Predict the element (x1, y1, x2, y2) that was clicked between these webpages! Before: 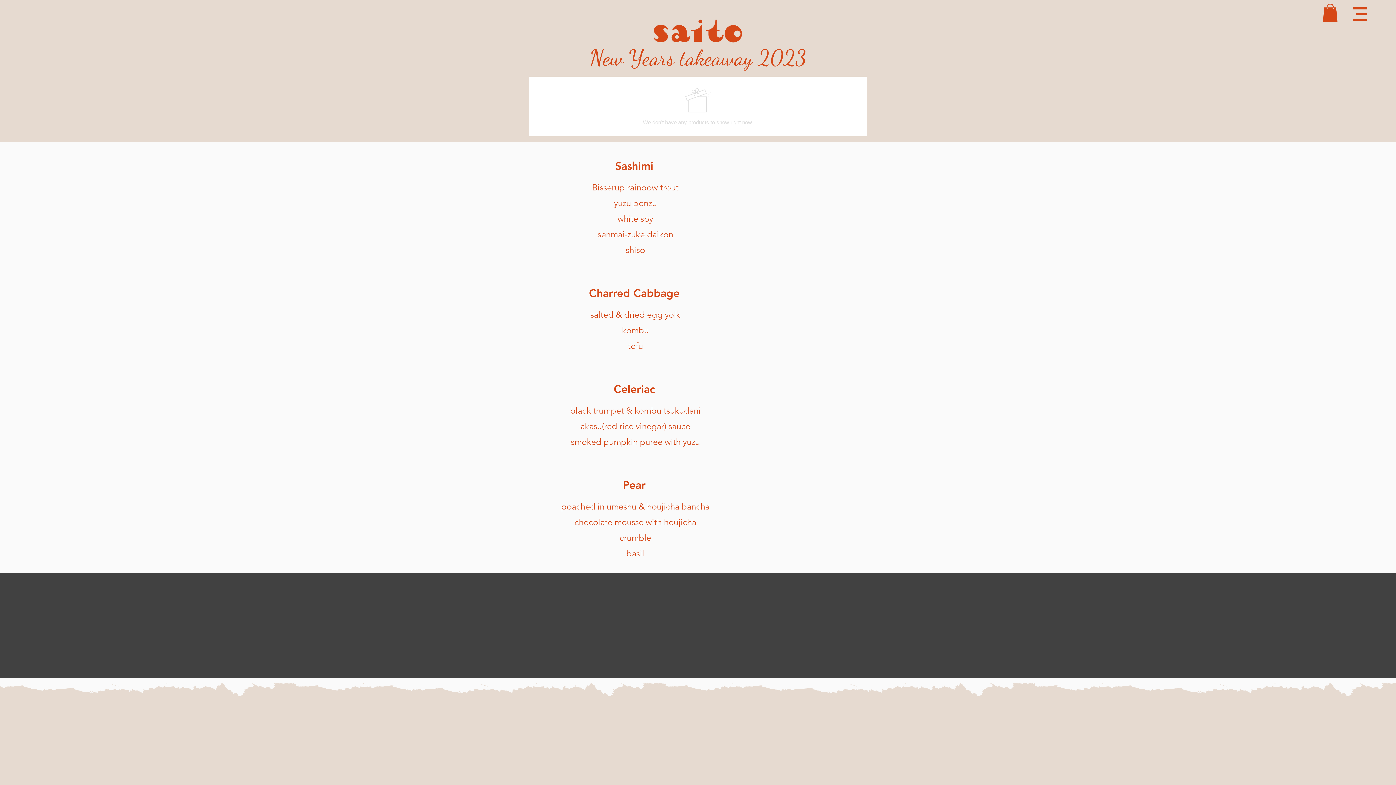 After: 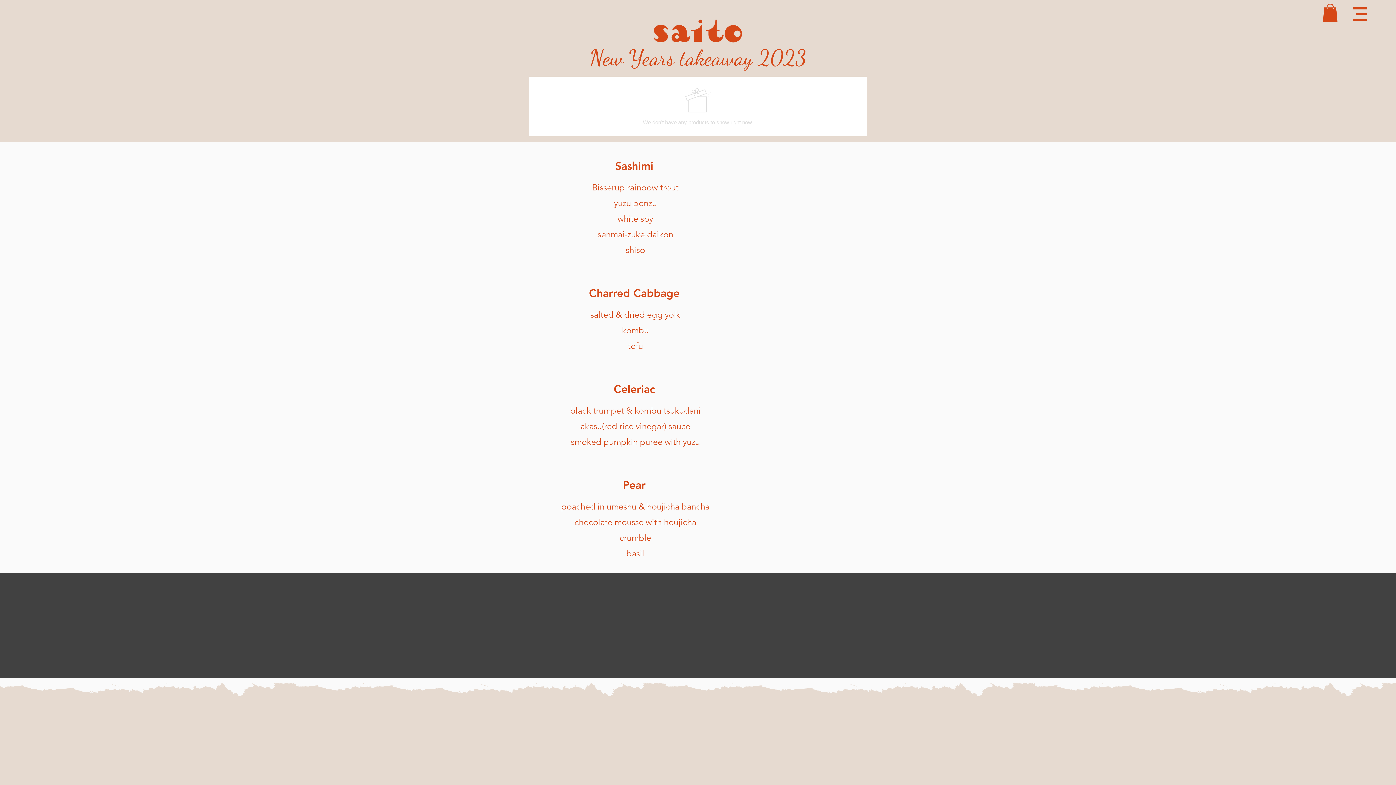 Action: bbox: (1353, 7, 1367, 21)